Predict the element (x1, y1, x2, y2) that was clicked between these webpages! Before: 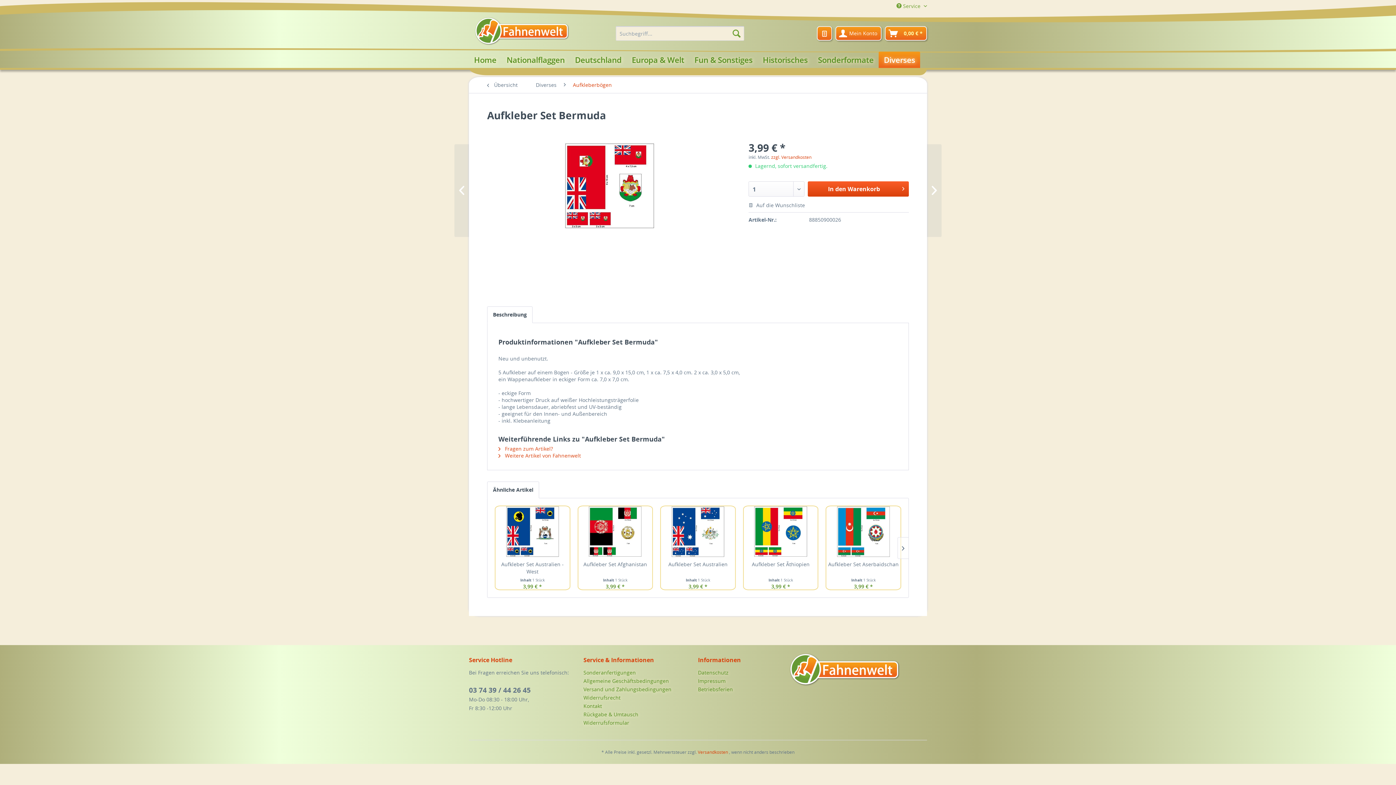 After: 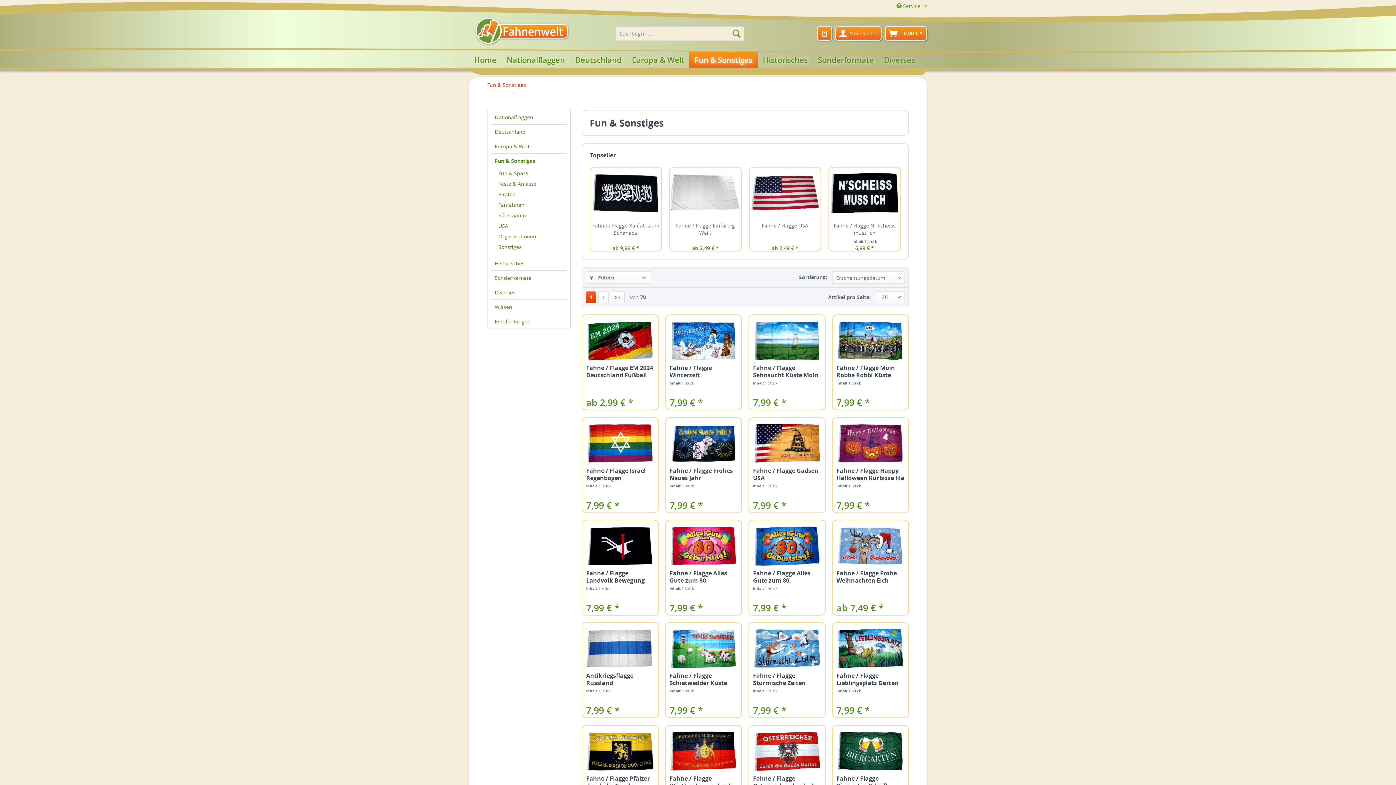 Action: label: Fun & Sonstiges bbox: (689, 51, 757, 68)